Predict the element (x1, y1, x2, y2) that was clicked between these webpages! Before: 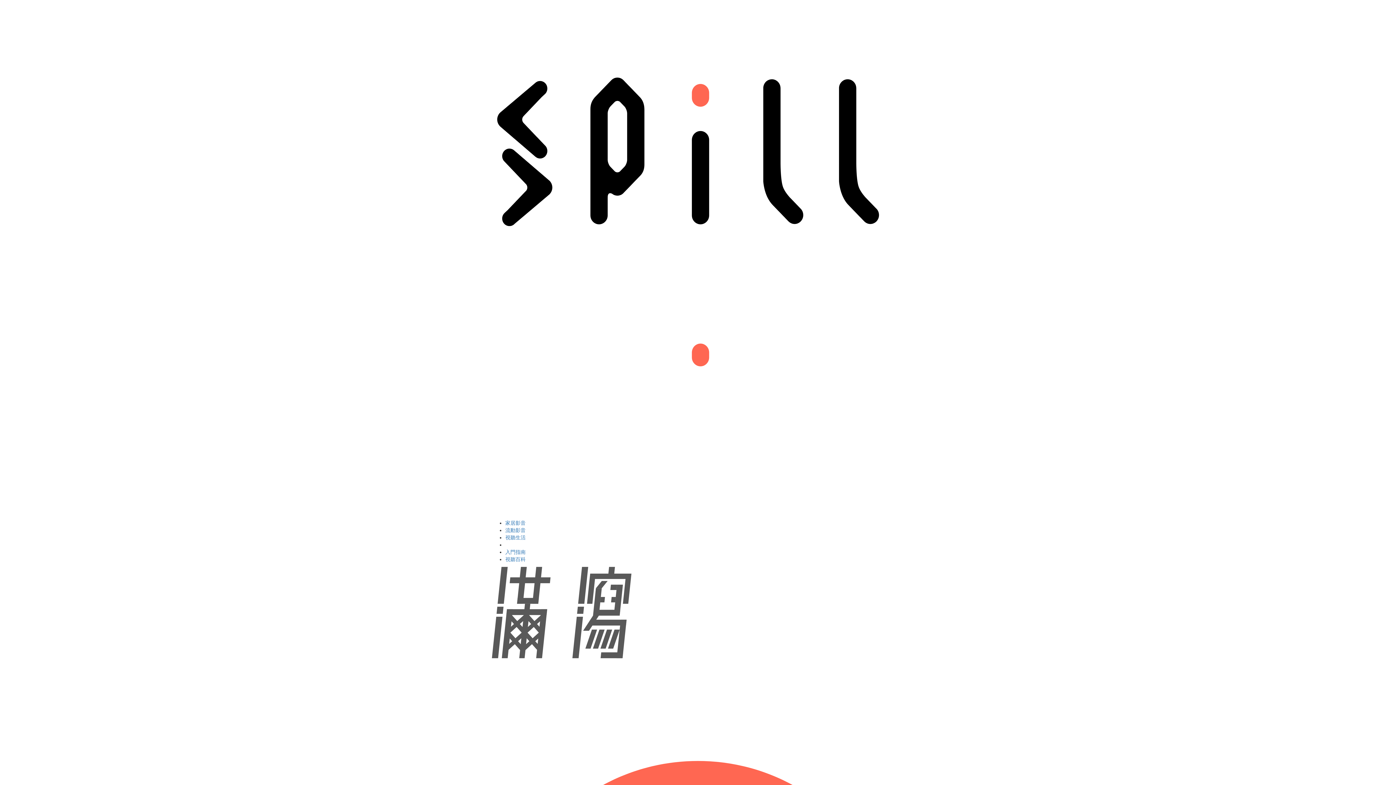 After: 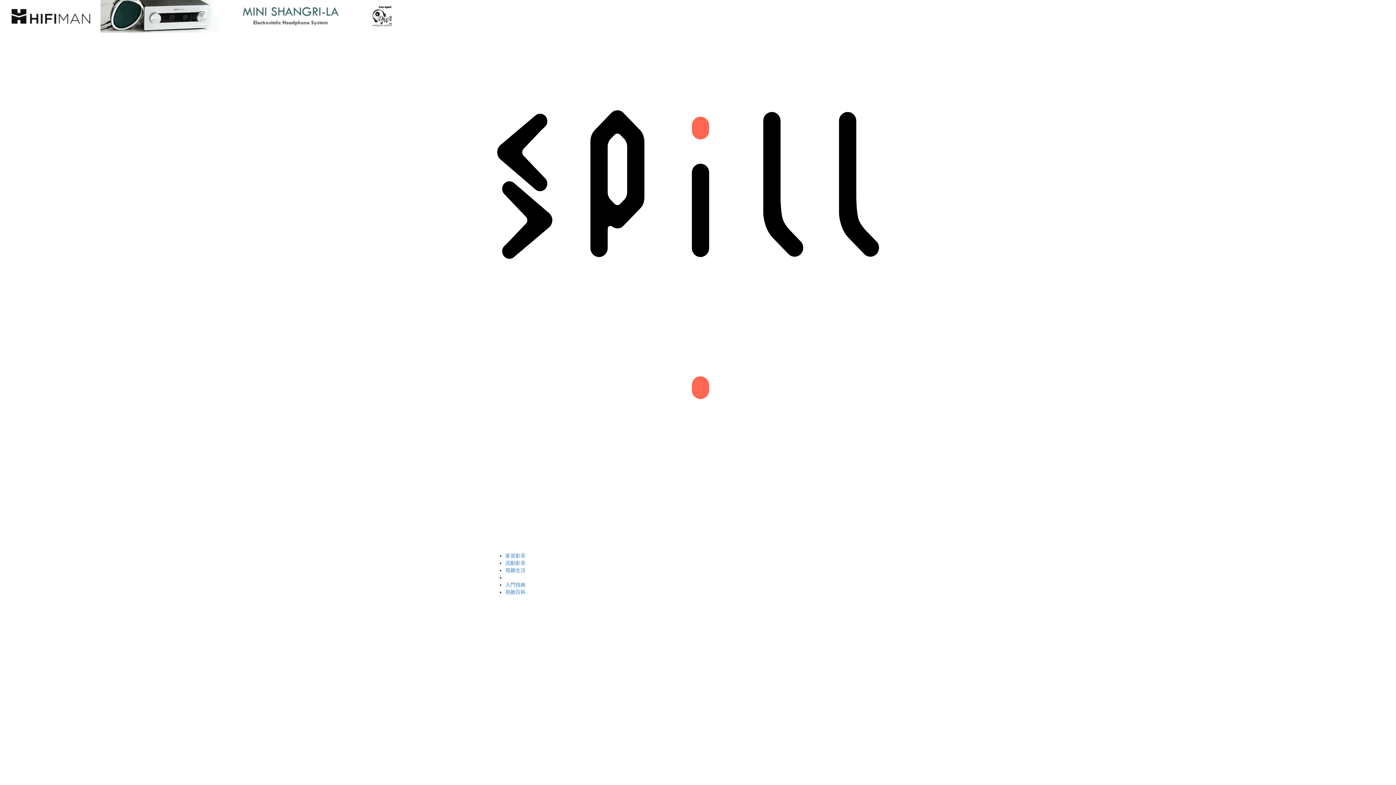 Action: label: 視聽生活 bbox: (505, 534, 525, 540)